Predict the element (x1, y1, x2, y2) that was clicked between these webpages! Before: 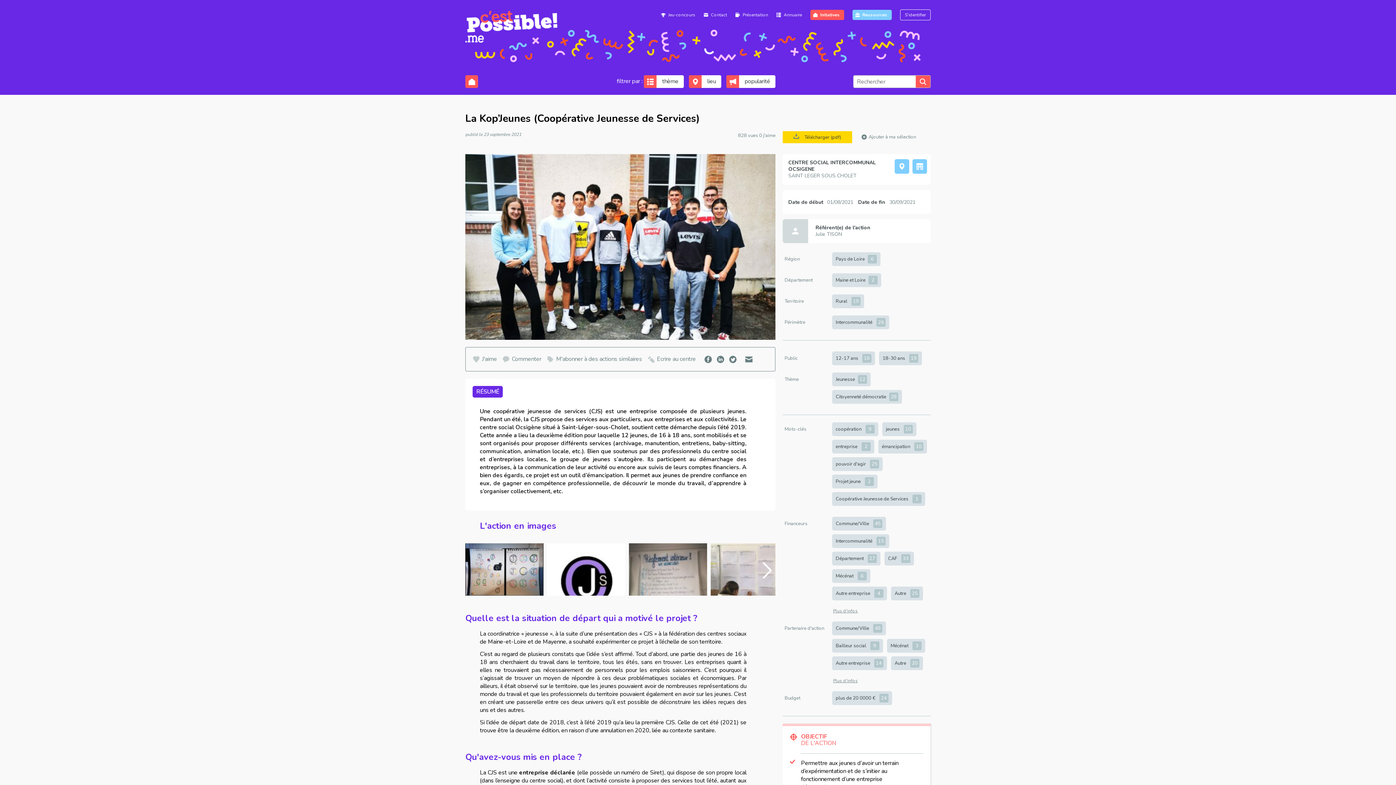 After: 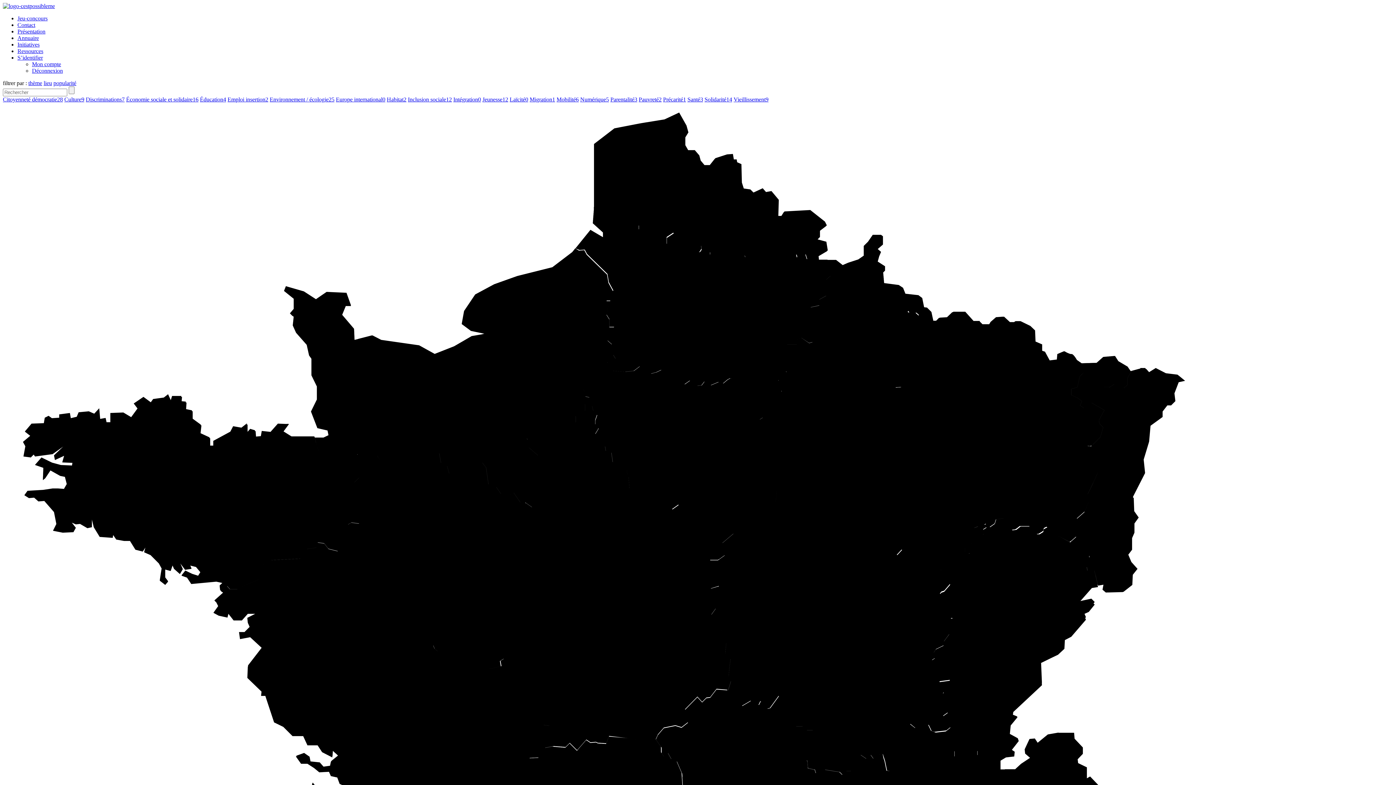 Action: bbox: (832, 569, 870, 583) label: Mécénat 6